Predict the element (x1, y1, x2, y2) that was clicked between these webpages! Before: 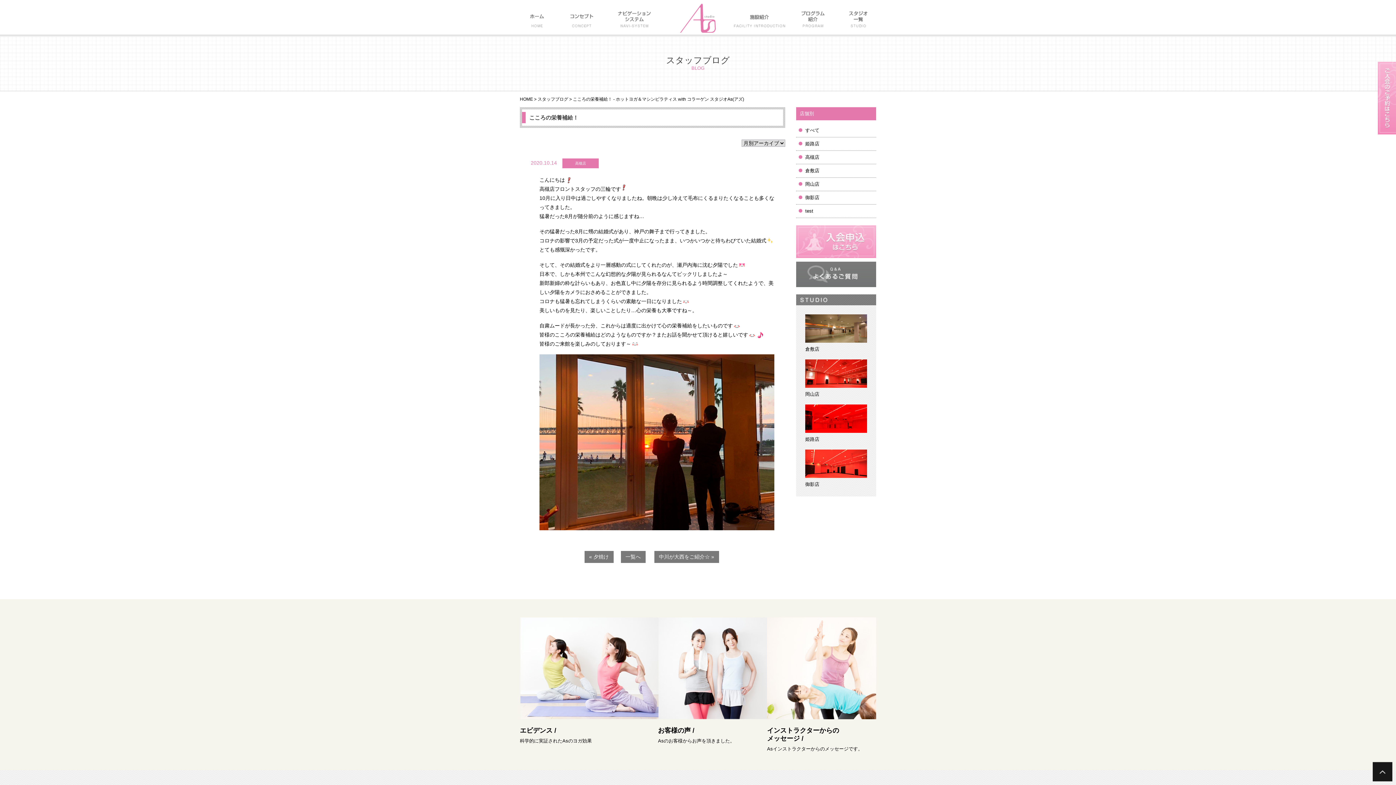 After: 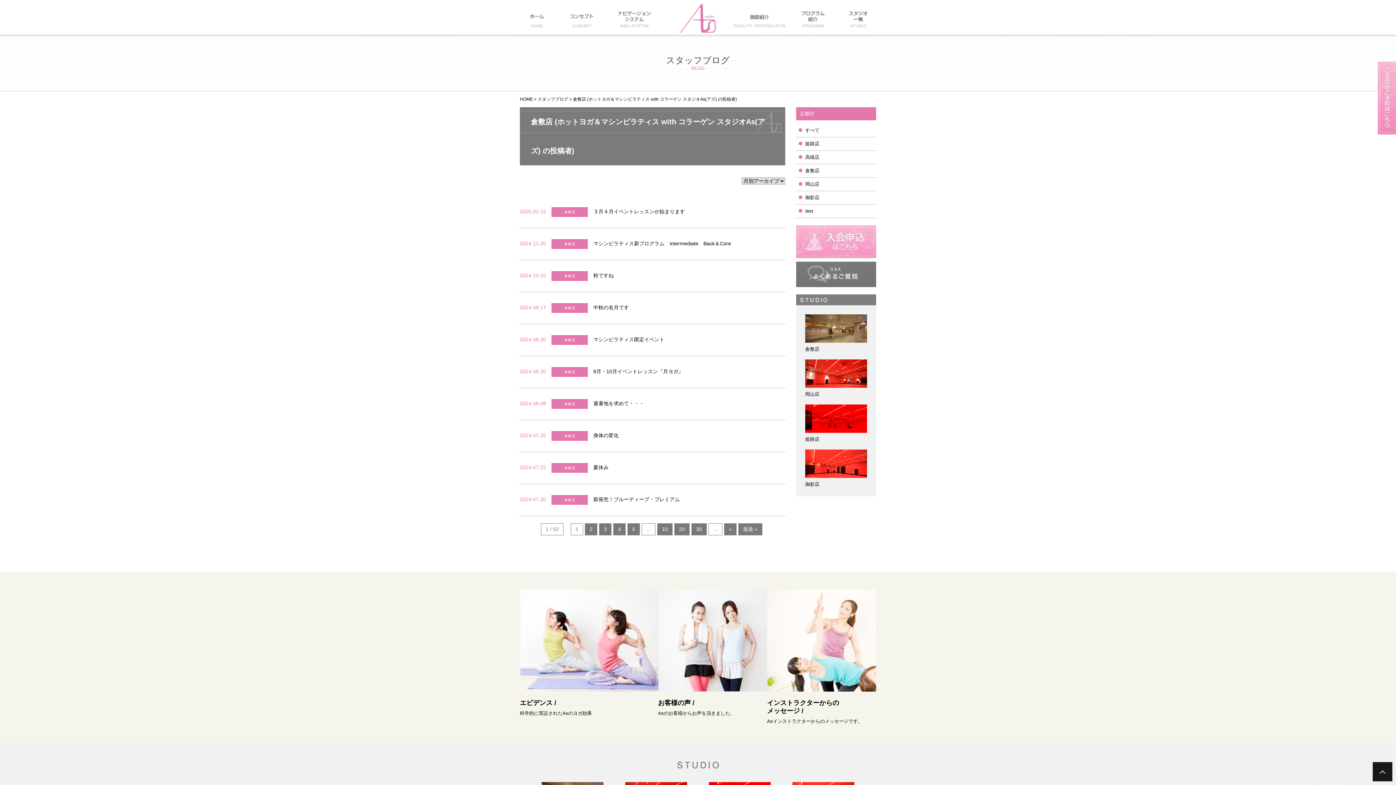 Action: label: 倉敷店 bbox: (805, 168, 819, 173)